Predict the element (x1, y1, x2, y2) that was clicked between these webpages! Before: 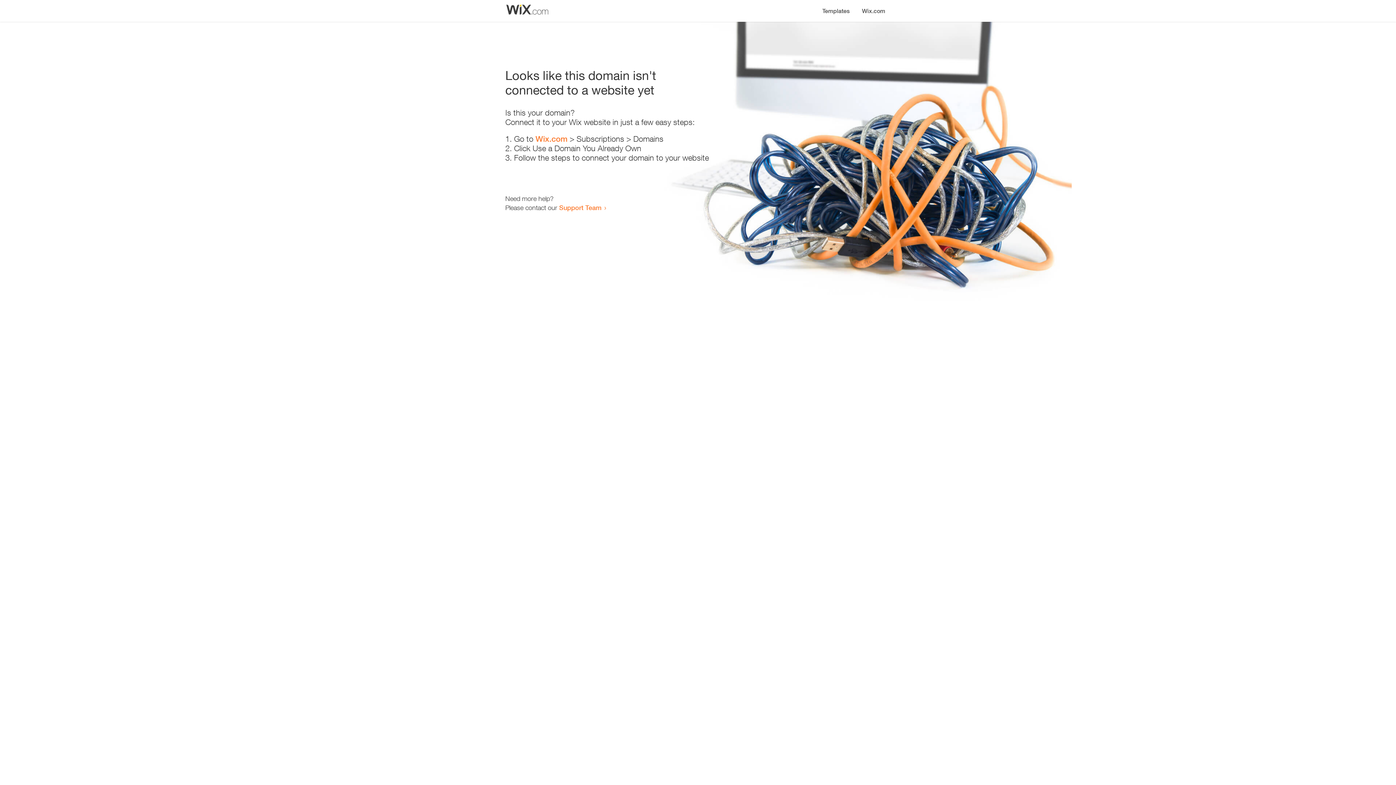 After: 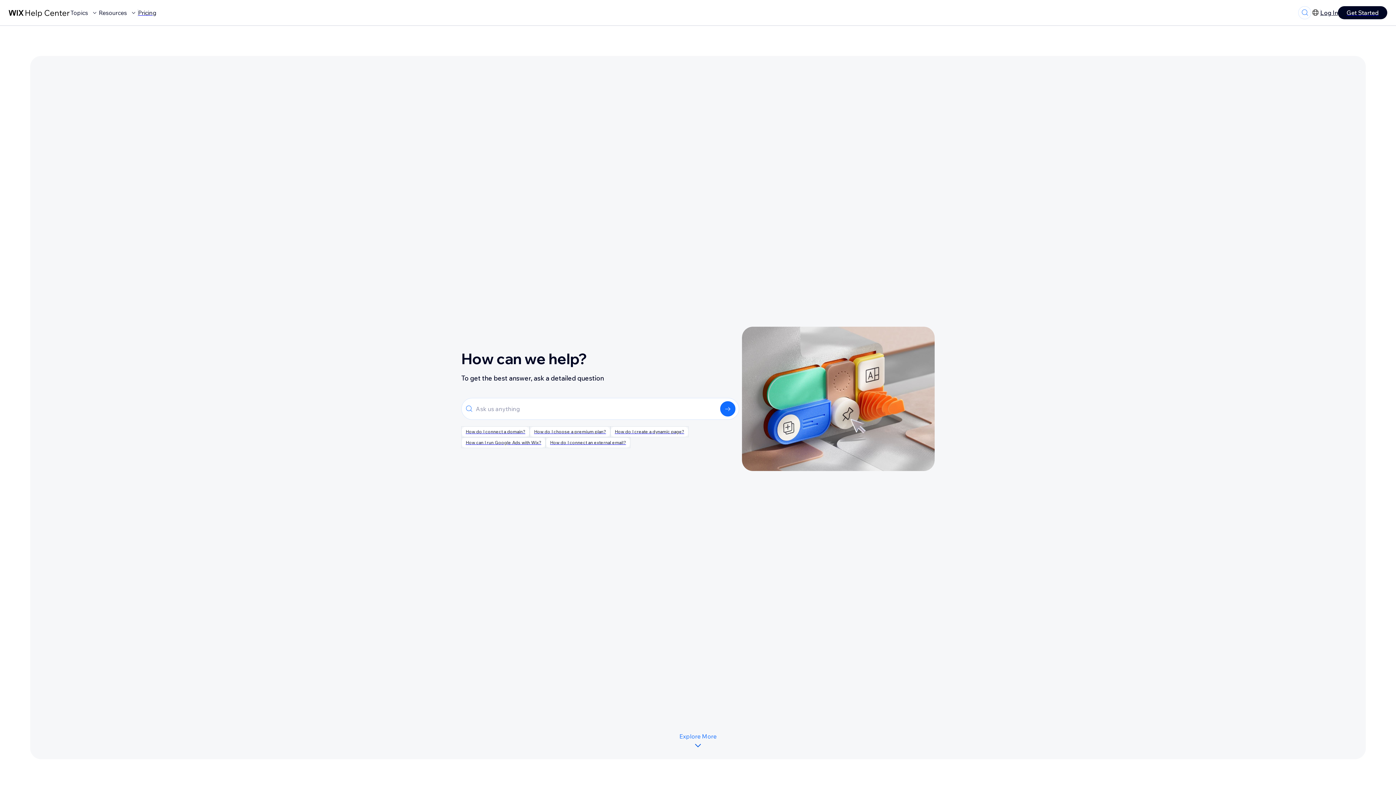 Action: bbox: (559, 203, 601, 211) label: Support Team